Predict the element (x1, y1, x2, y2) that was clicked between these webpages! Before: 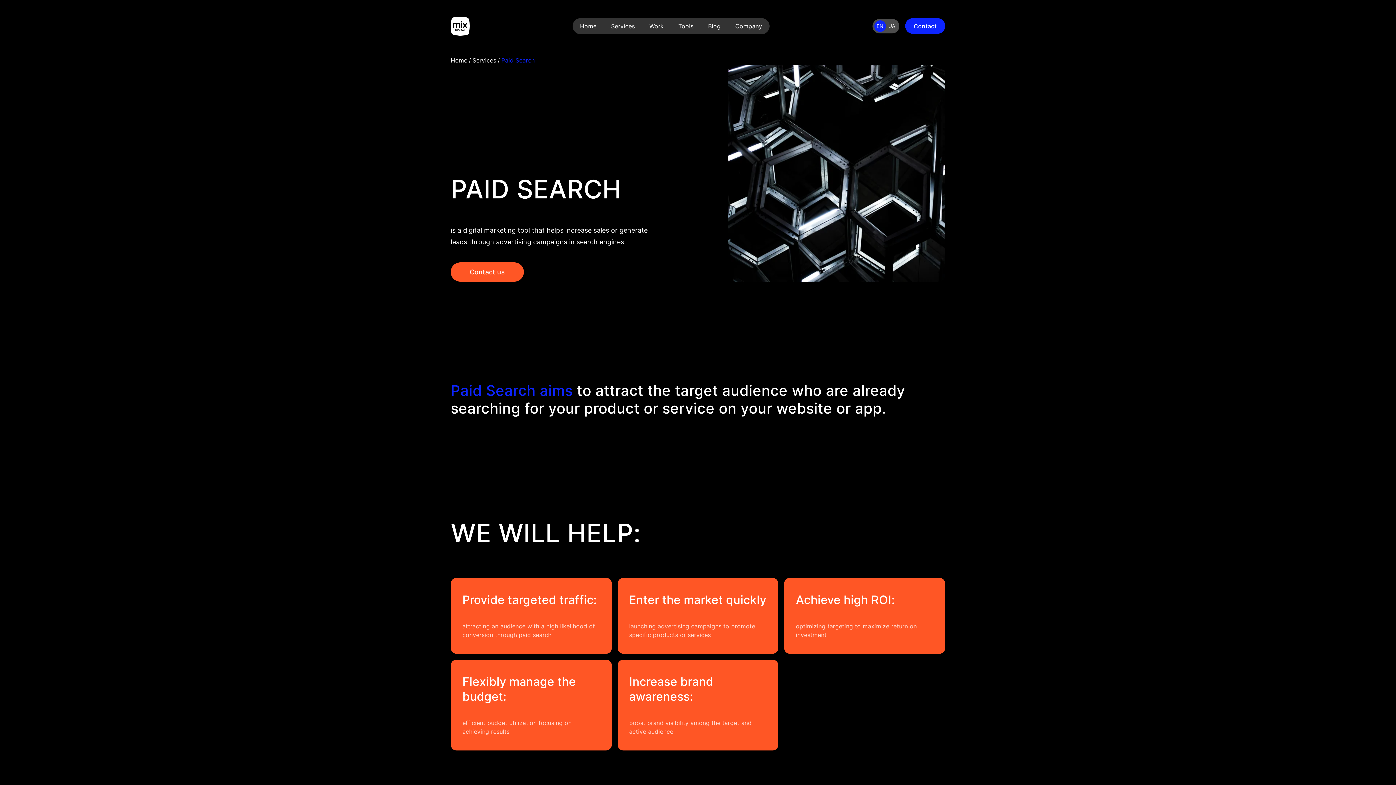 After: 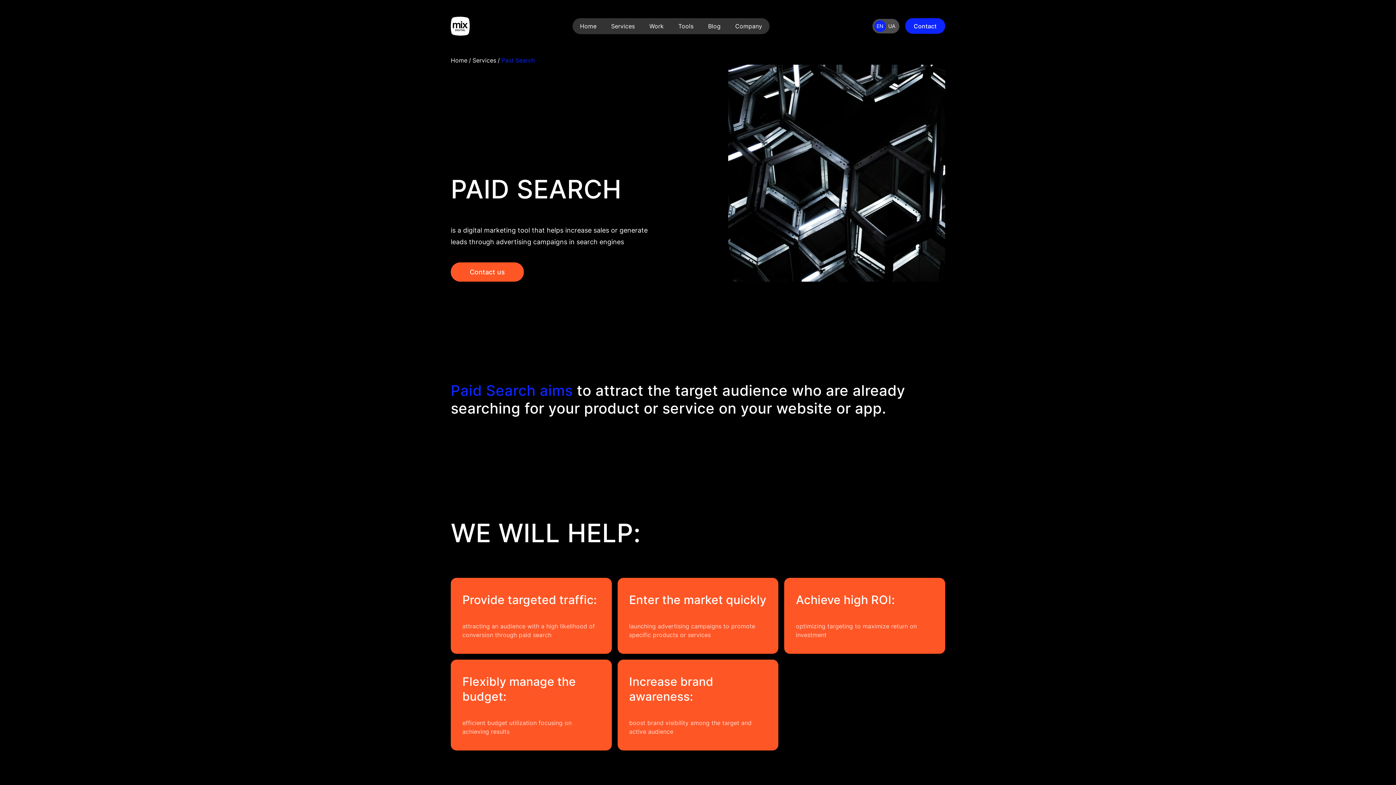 Action: bbox: (472, 56, 496, 64) label: Services